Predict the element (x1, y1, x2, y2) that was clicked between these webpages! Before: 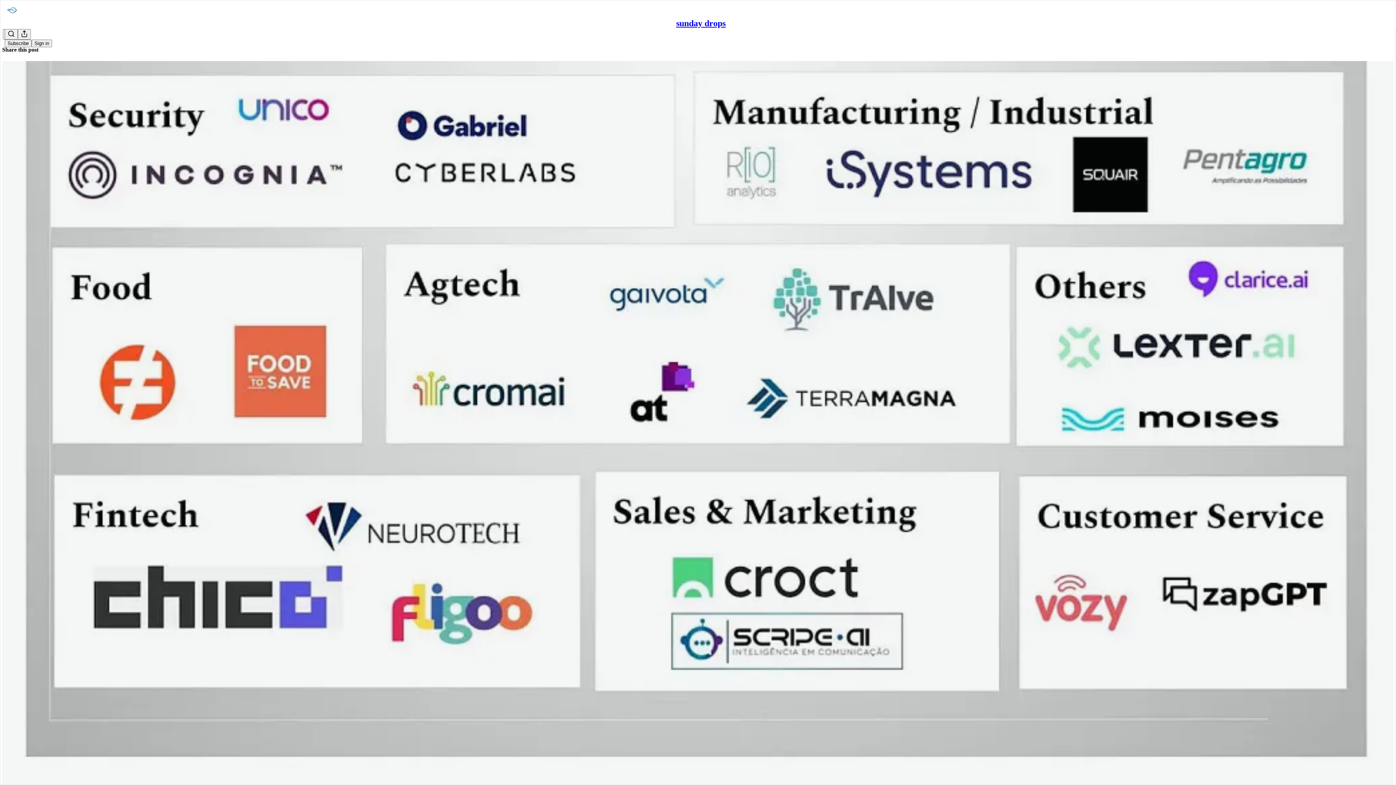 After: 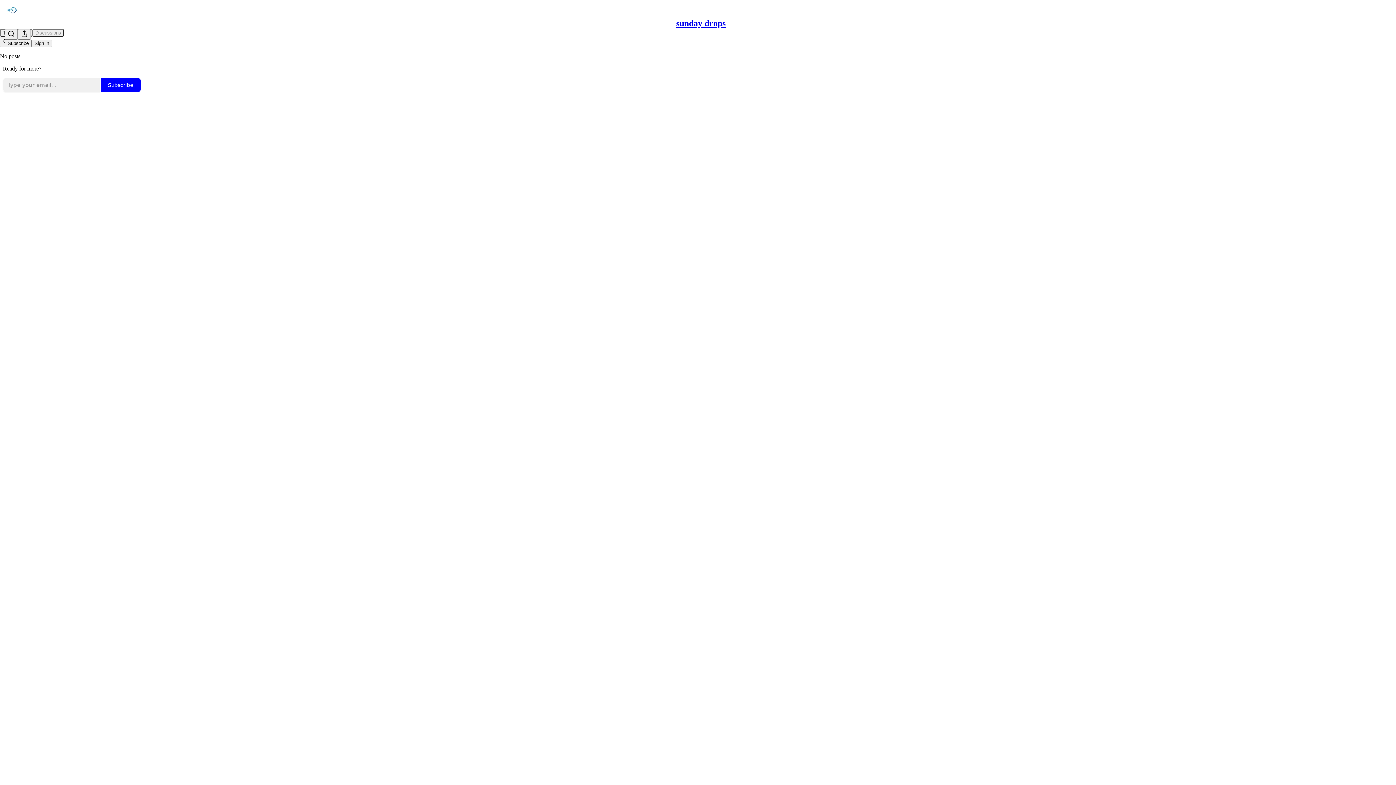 Action: label: sunday drops
Special Edition: The Next Big Thing LatAm 2023- A.I. bbox: (2, 60, 1394, 810)